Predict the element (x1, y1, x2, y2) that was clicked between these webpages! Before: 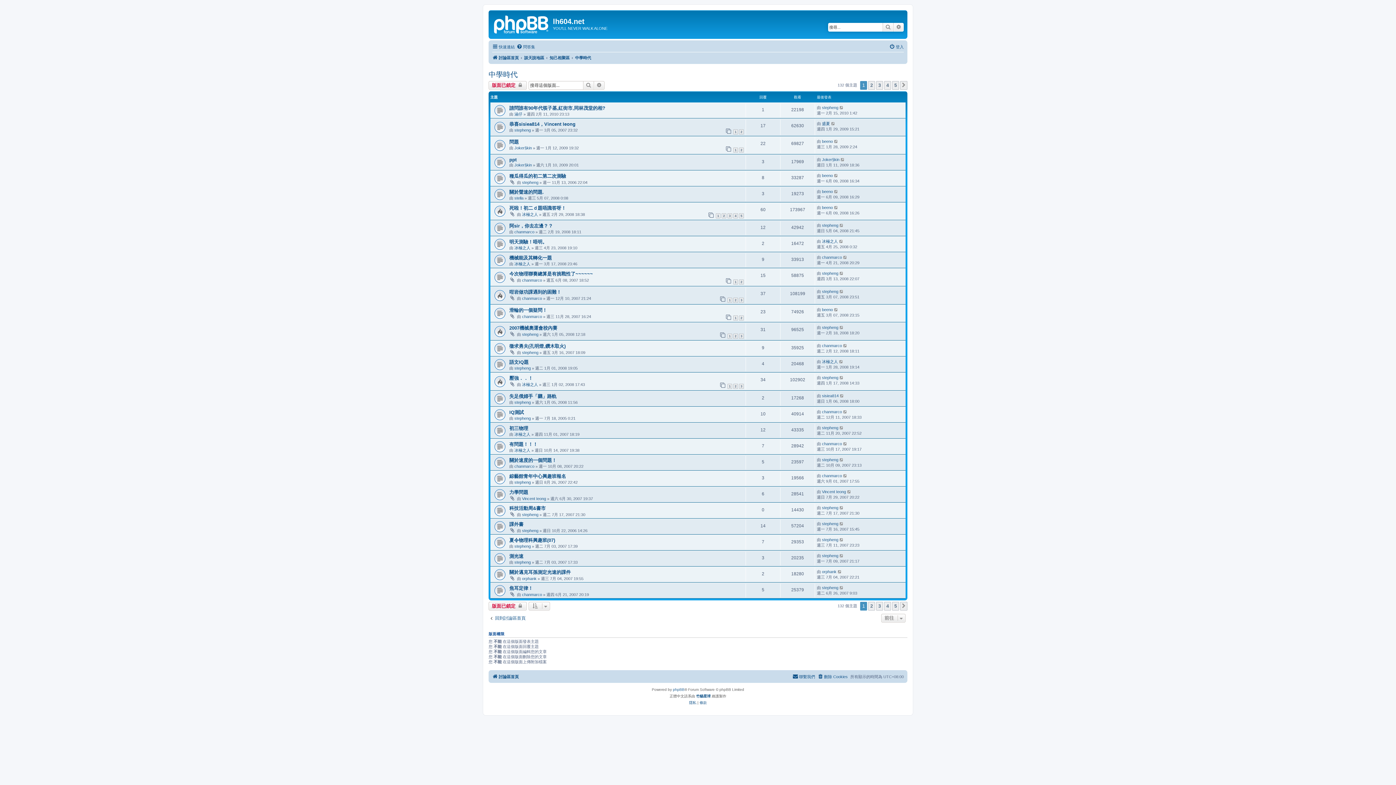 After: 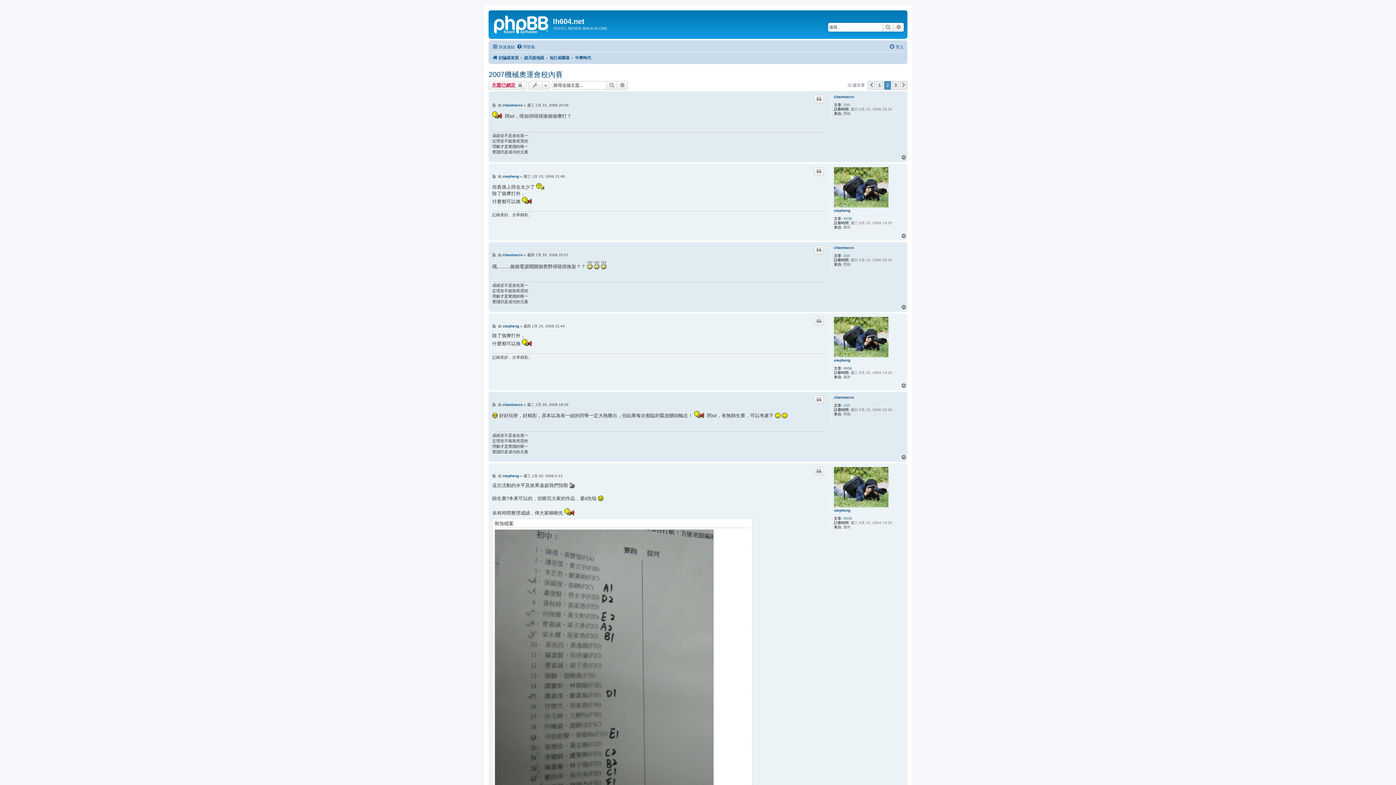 Action: label: 2 bbox: (733, 333, 738, 338)